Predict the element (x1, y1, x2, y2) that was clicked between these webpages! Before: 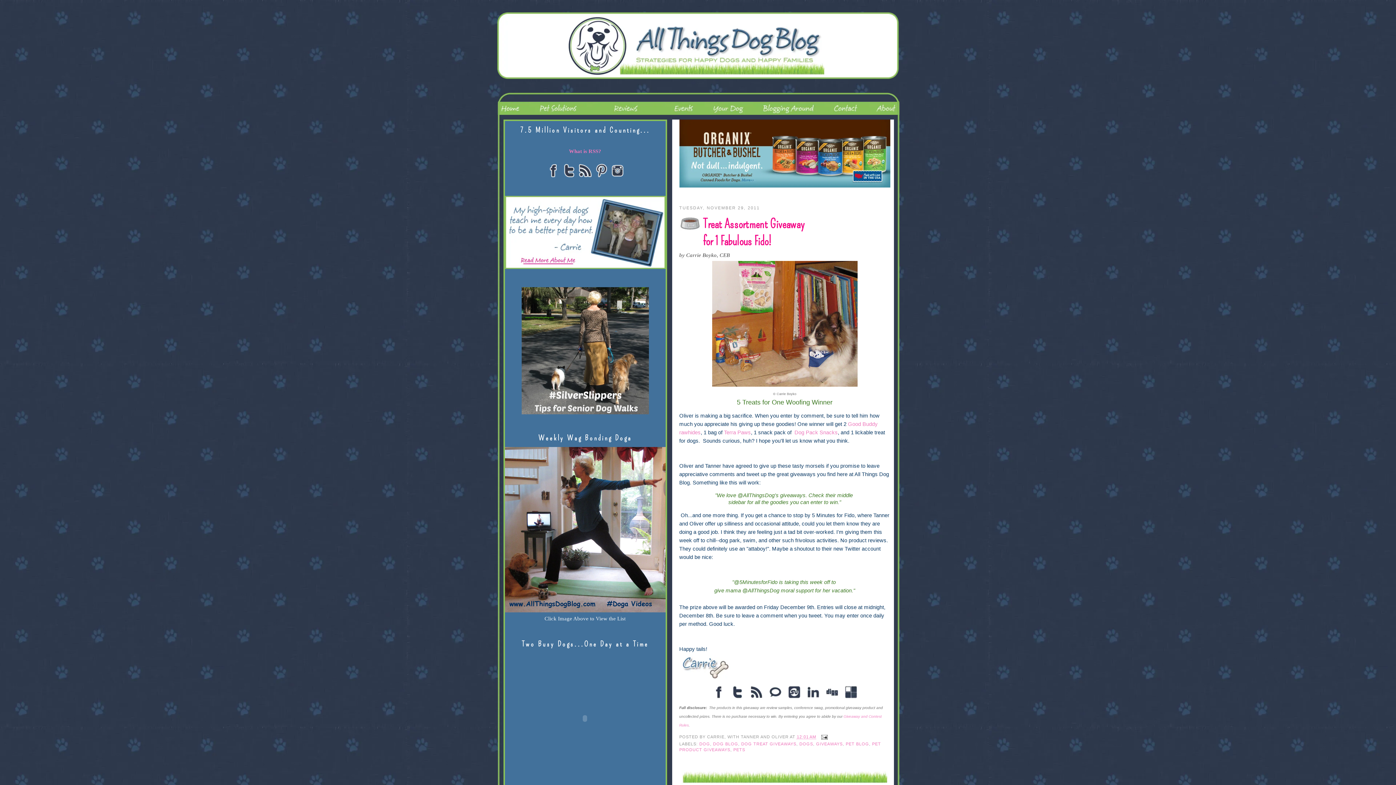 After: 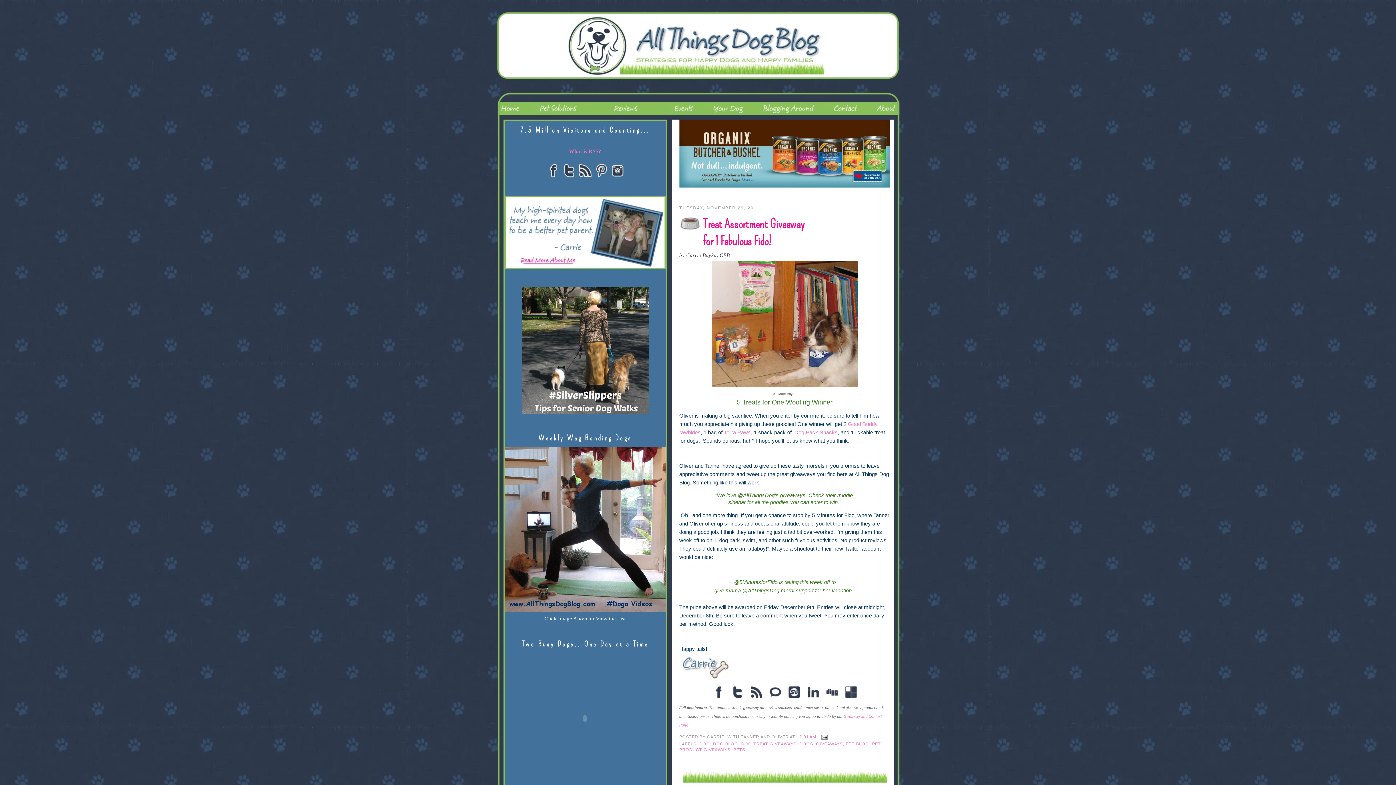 Action: bbox: (679, 182, 890, 188)